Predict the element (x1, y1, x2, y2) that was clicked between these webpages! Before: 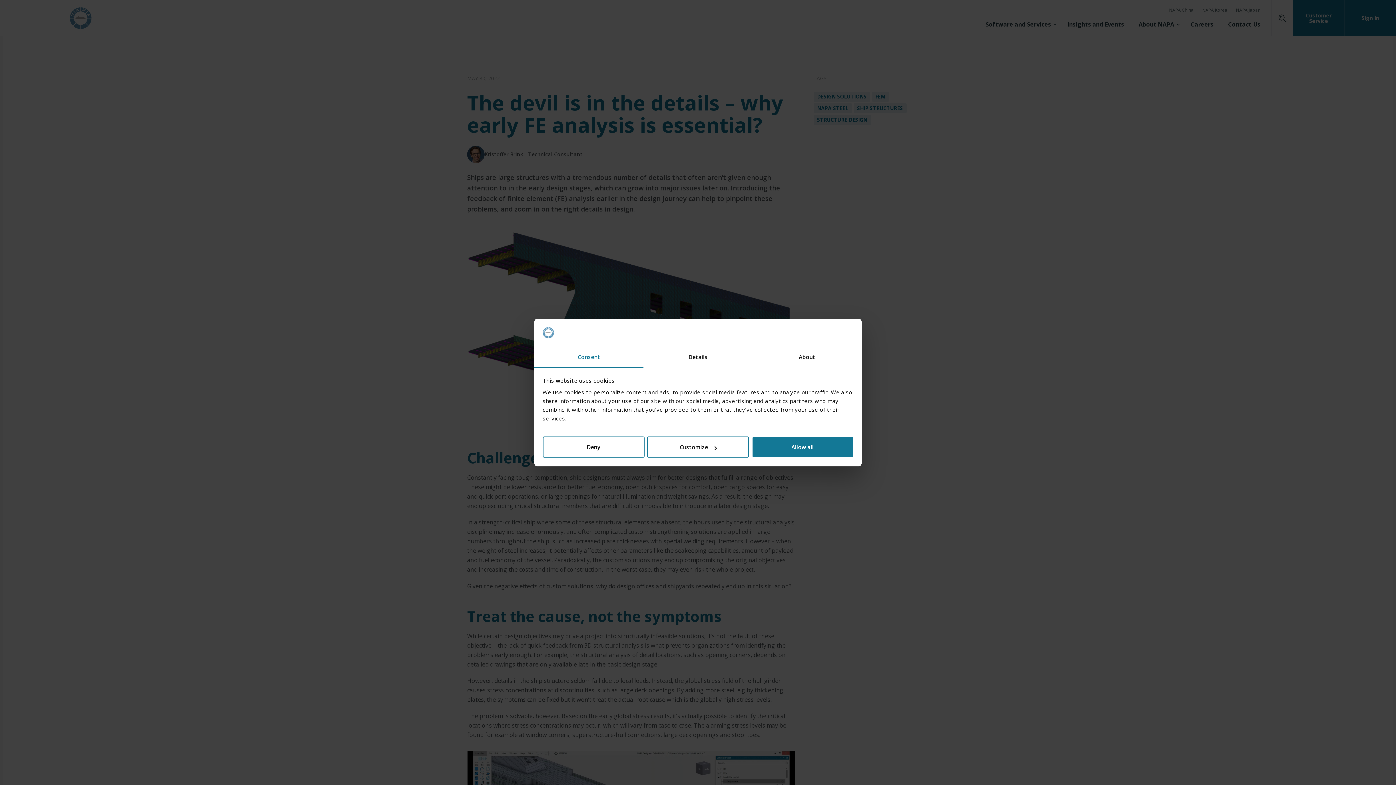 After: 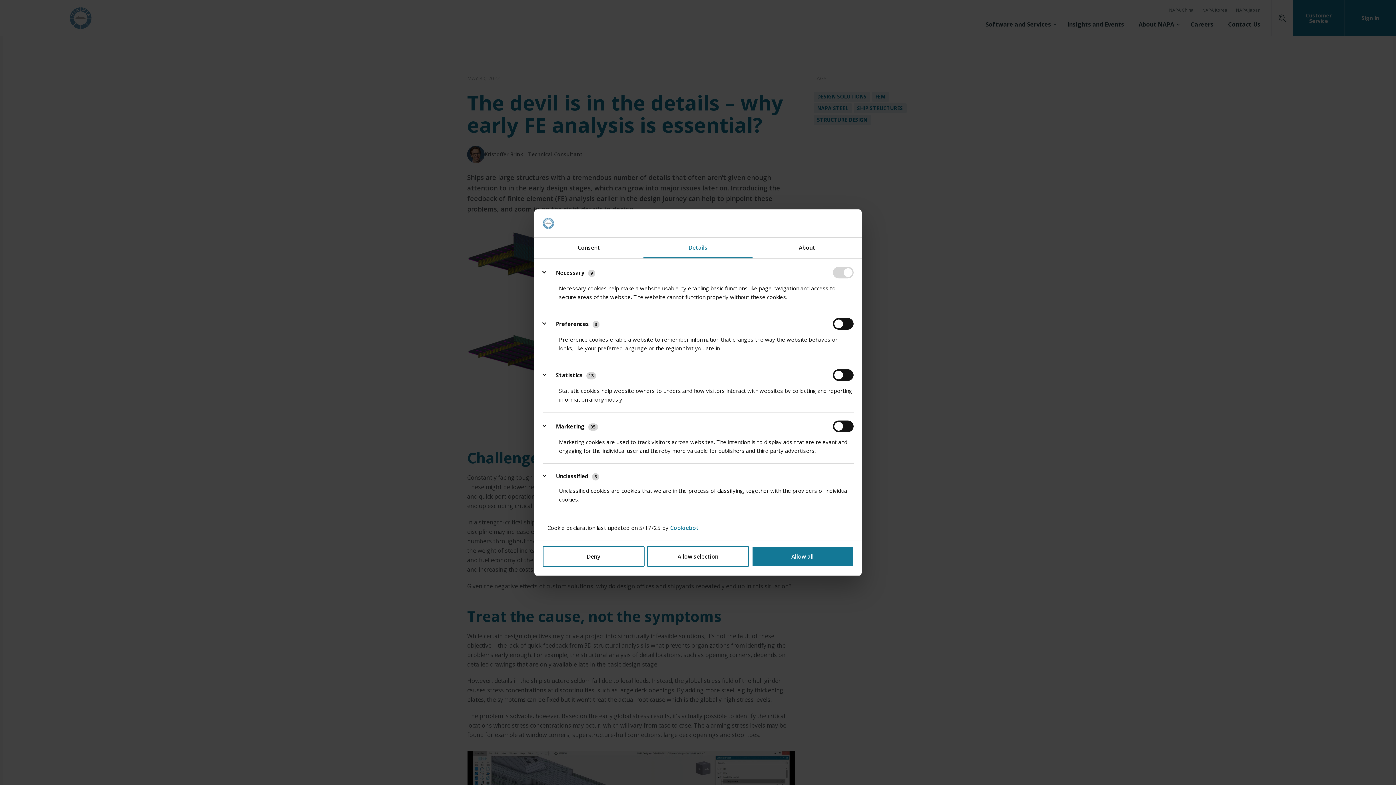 Action: label: Details bbox: (643, 347, 752, 367)